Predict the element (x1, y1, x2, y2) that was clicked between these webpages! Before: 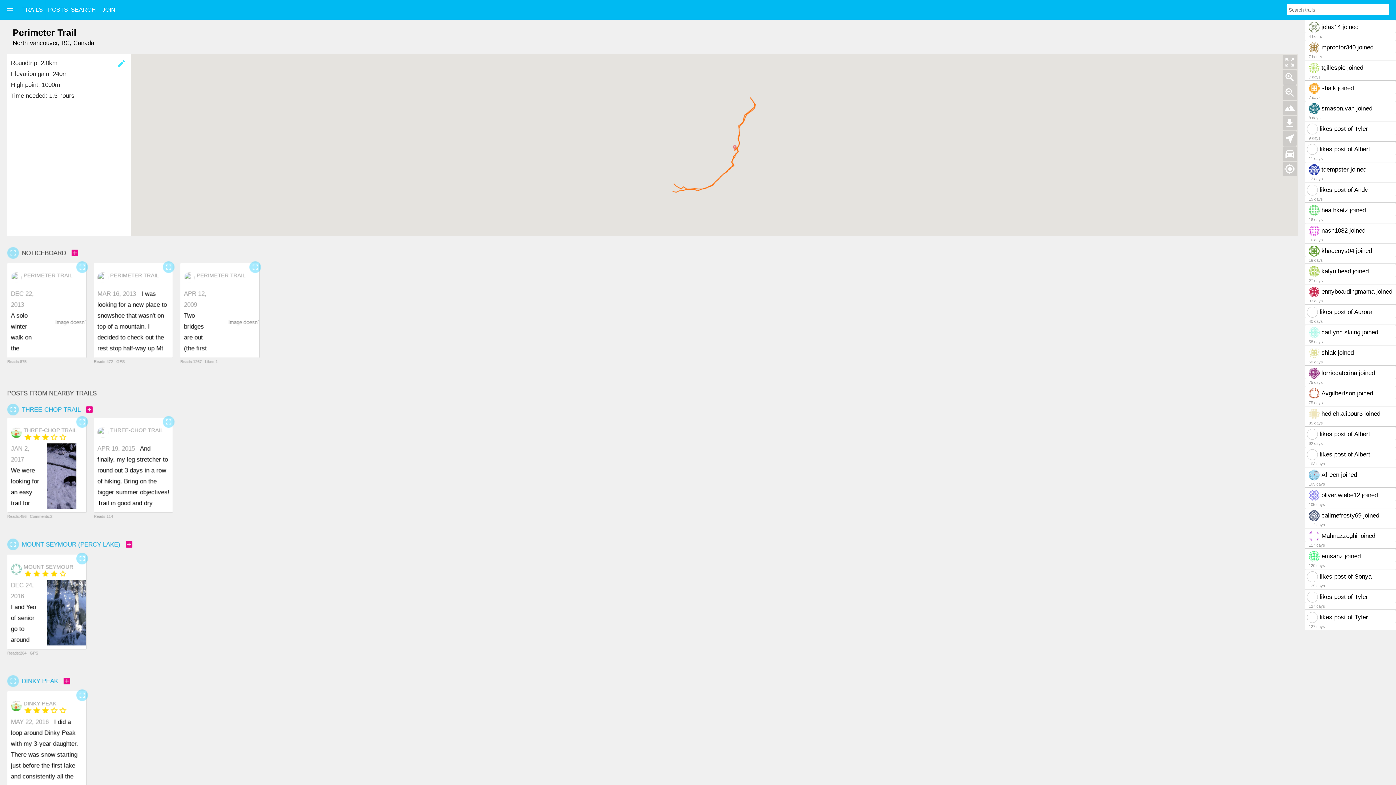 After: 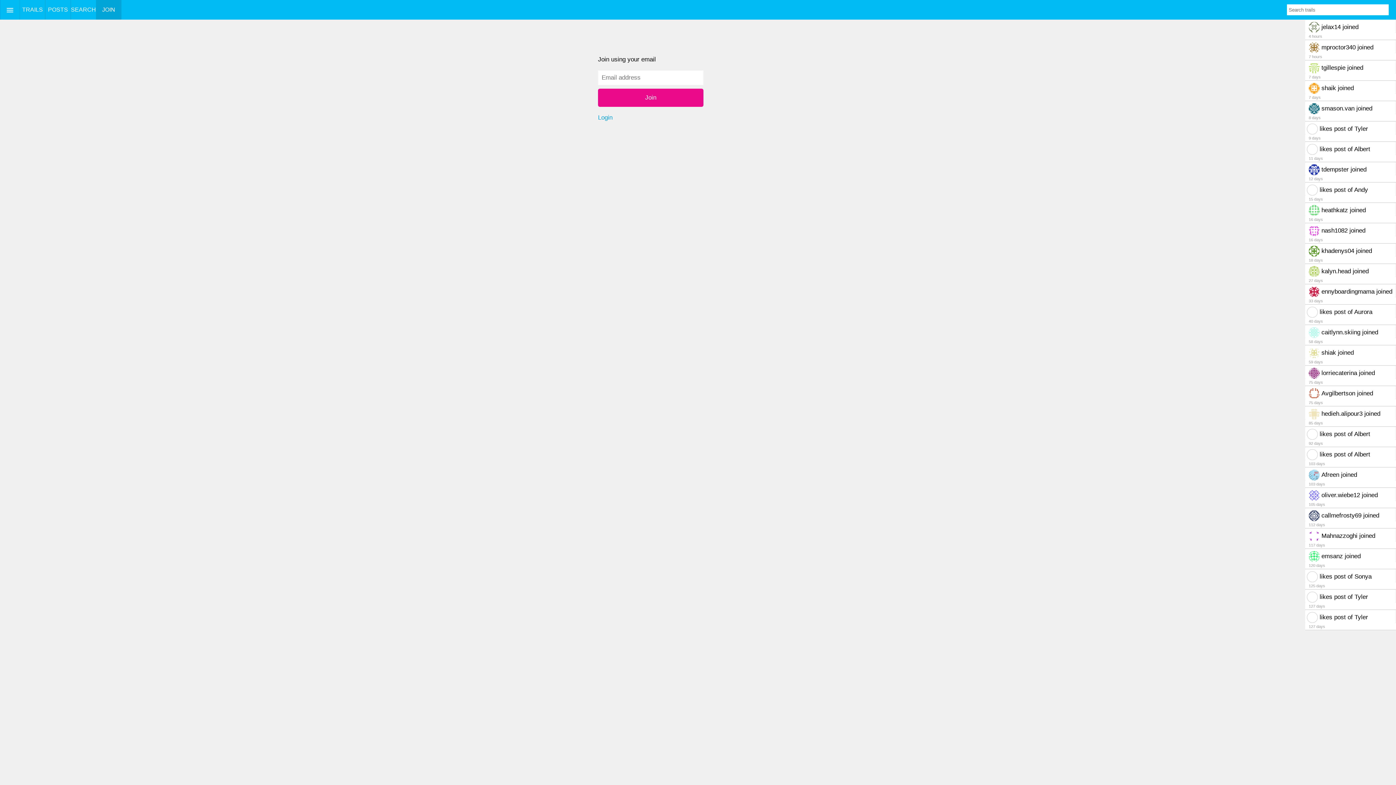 Action: bbox: (96, 0, 121, 19) label: JOIN